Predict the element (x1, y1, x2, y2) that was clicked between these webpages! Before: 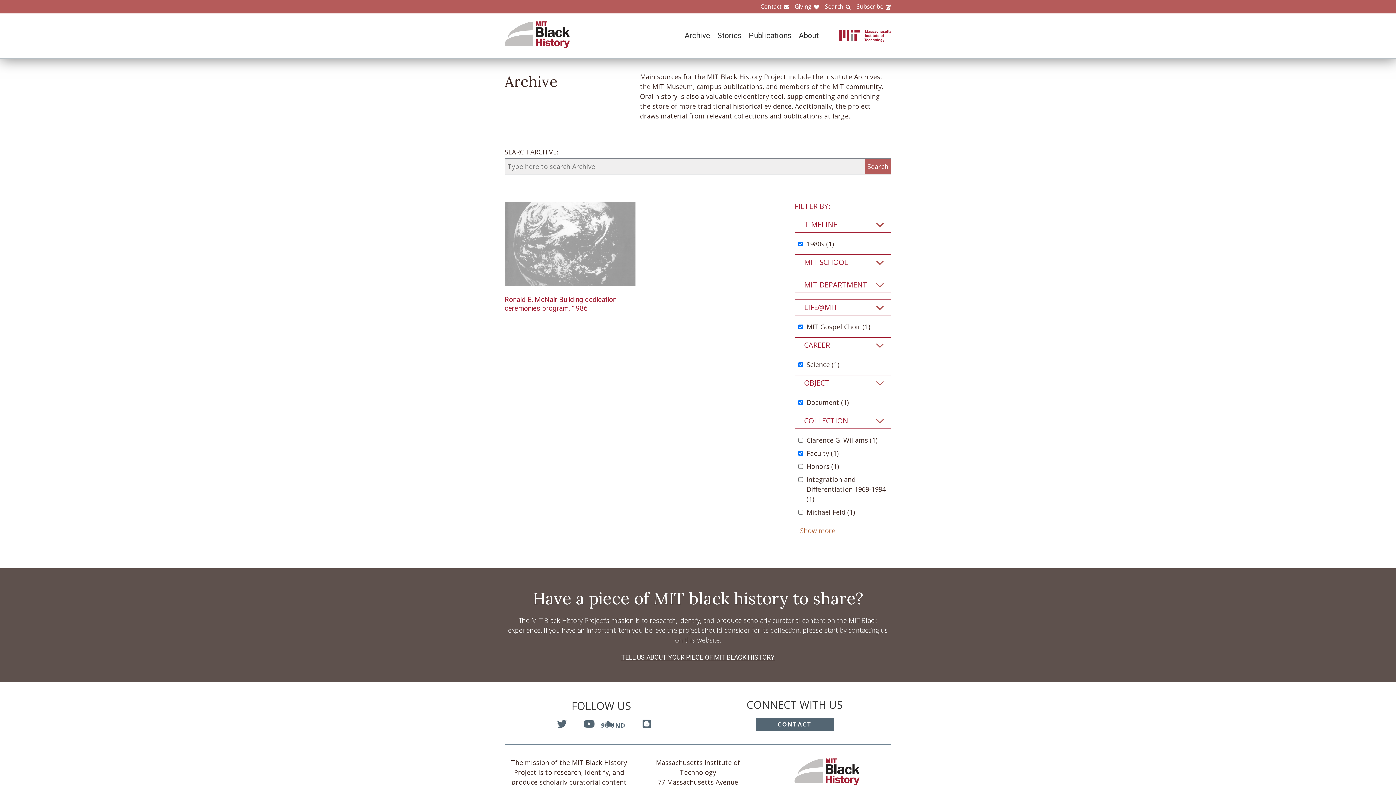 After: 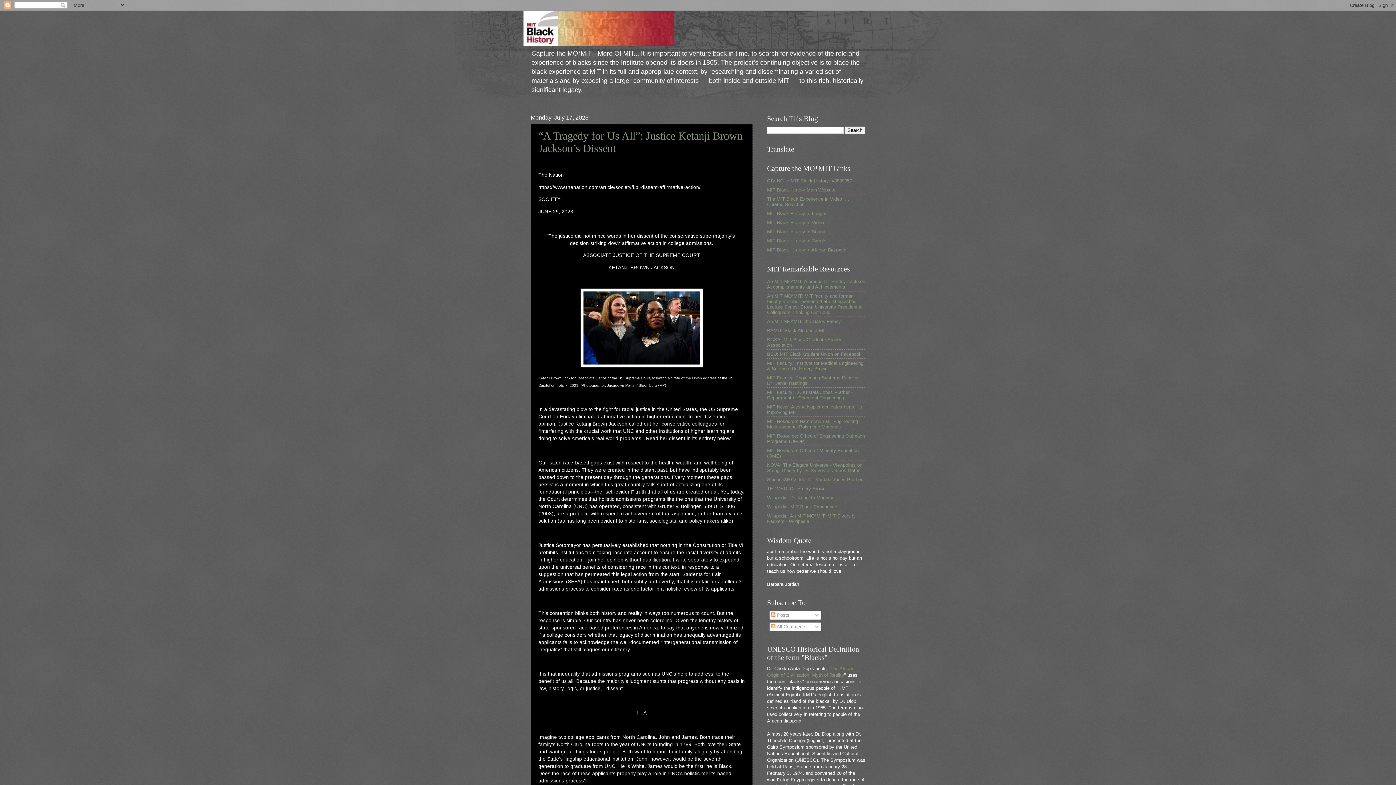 Action: bbox: (630, 719, 655, 730) label: BLOGGER